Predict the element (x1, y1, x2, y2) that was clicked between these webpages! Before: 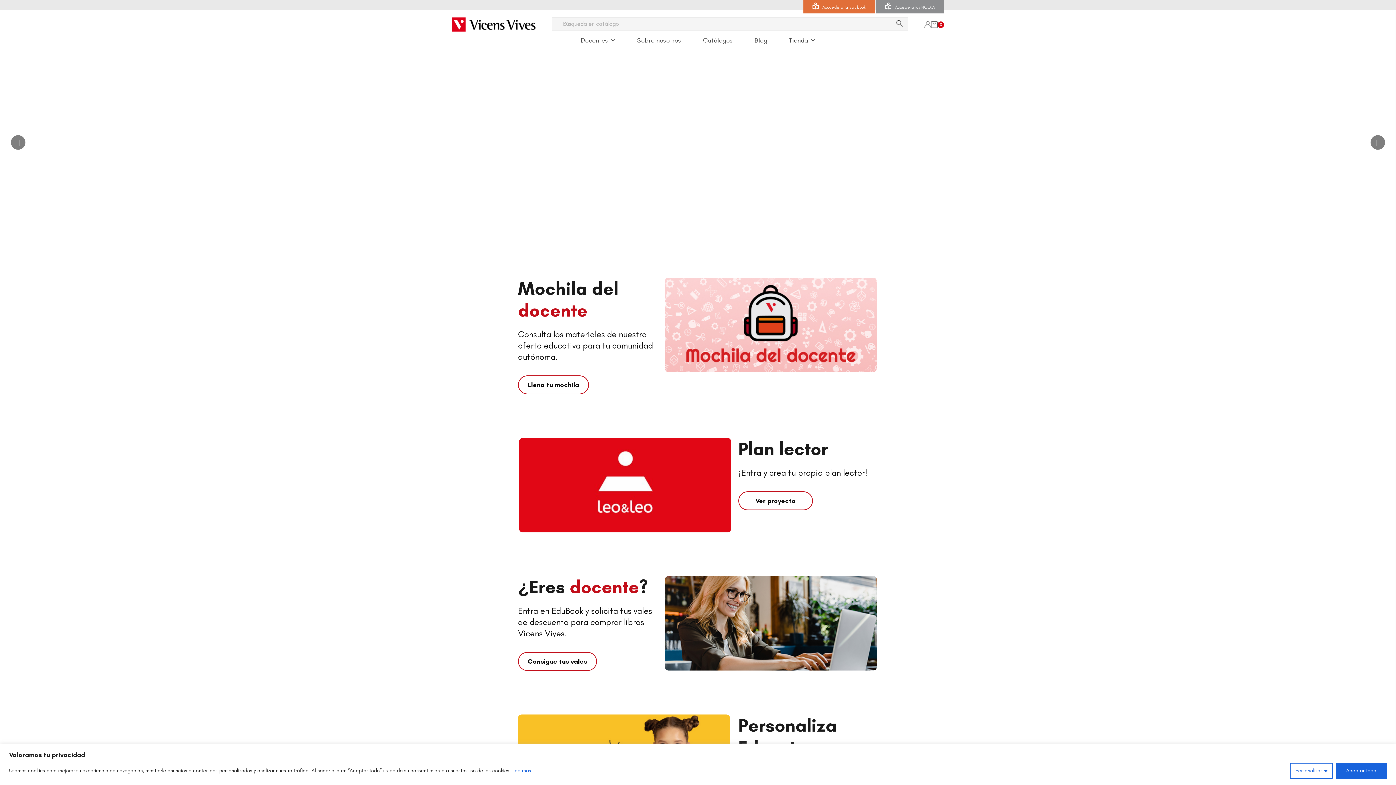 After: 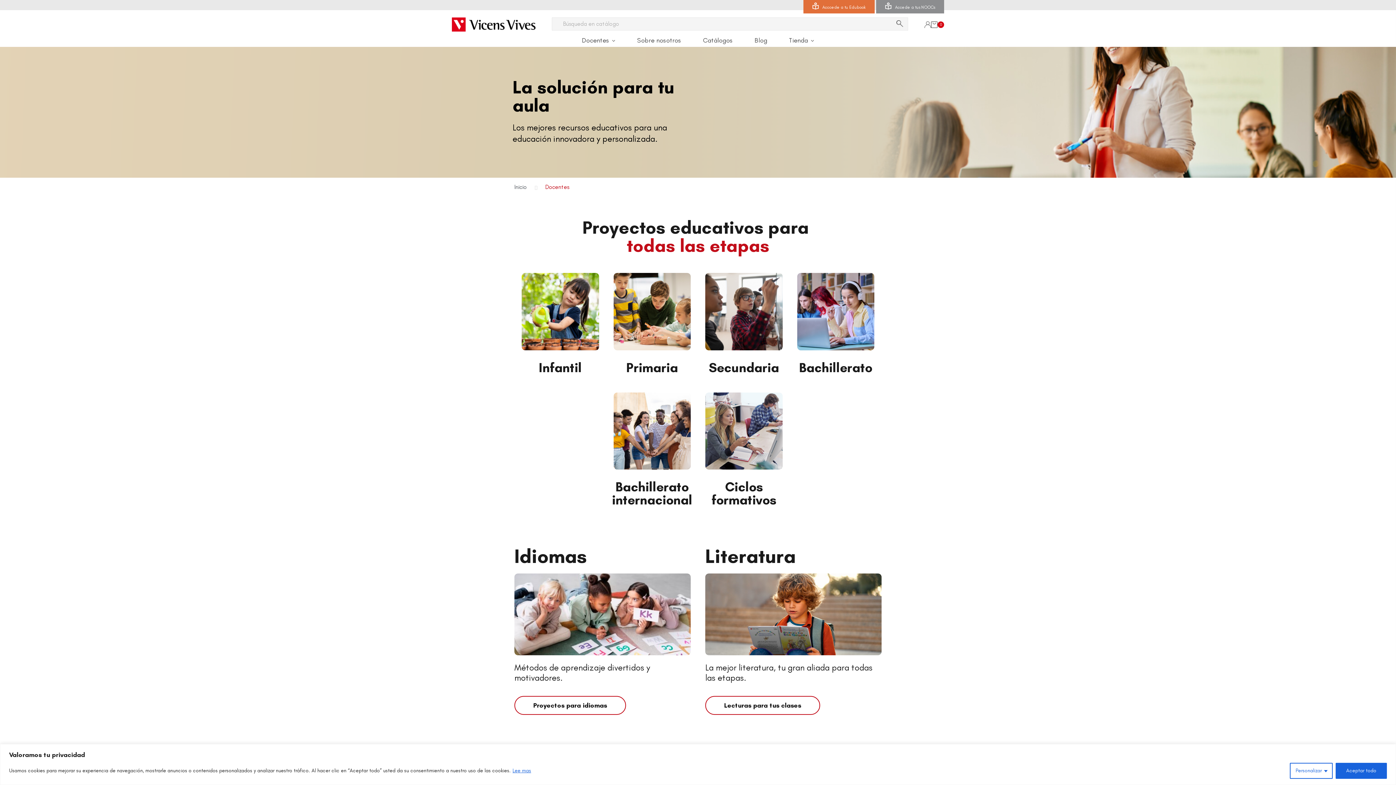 Action: label: Docentes  bbox: (570, 34, 626, 44)